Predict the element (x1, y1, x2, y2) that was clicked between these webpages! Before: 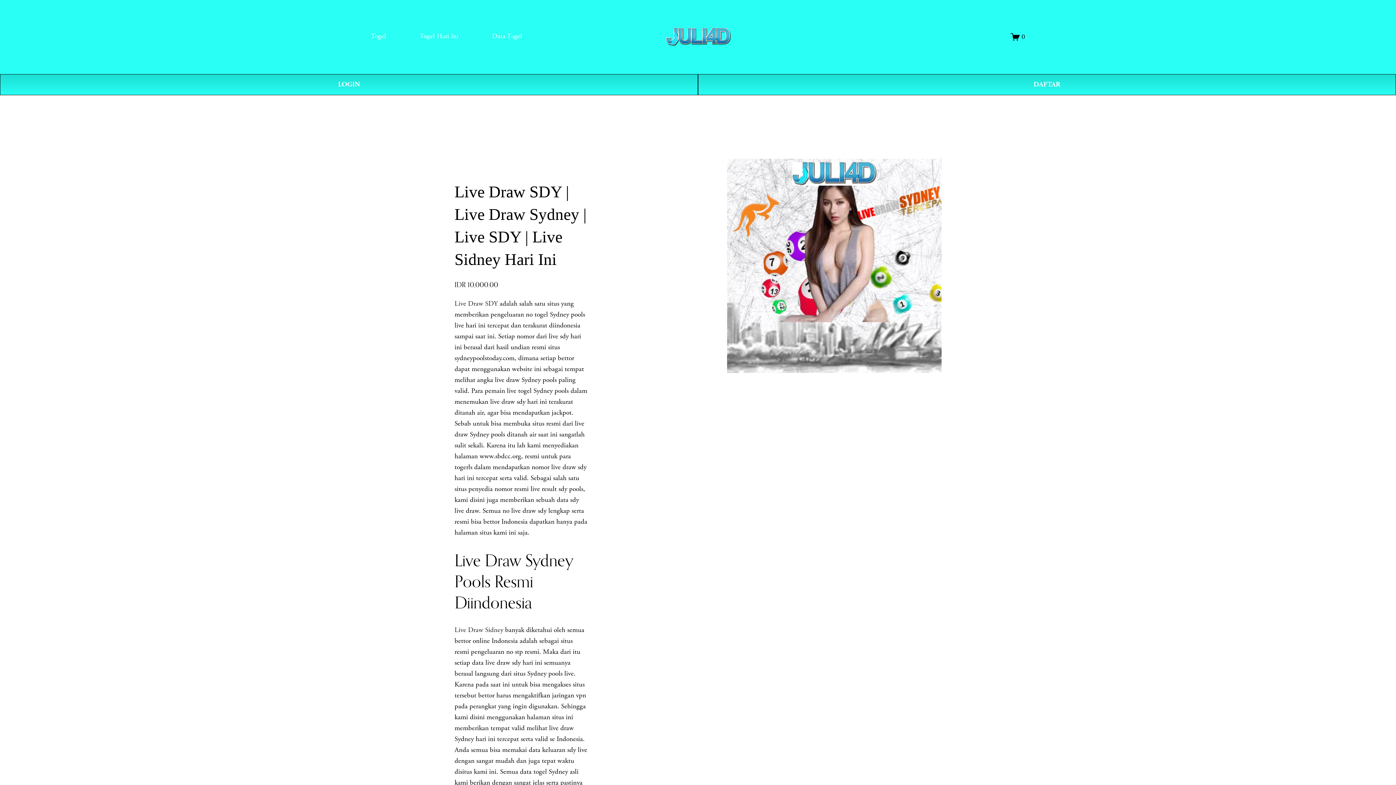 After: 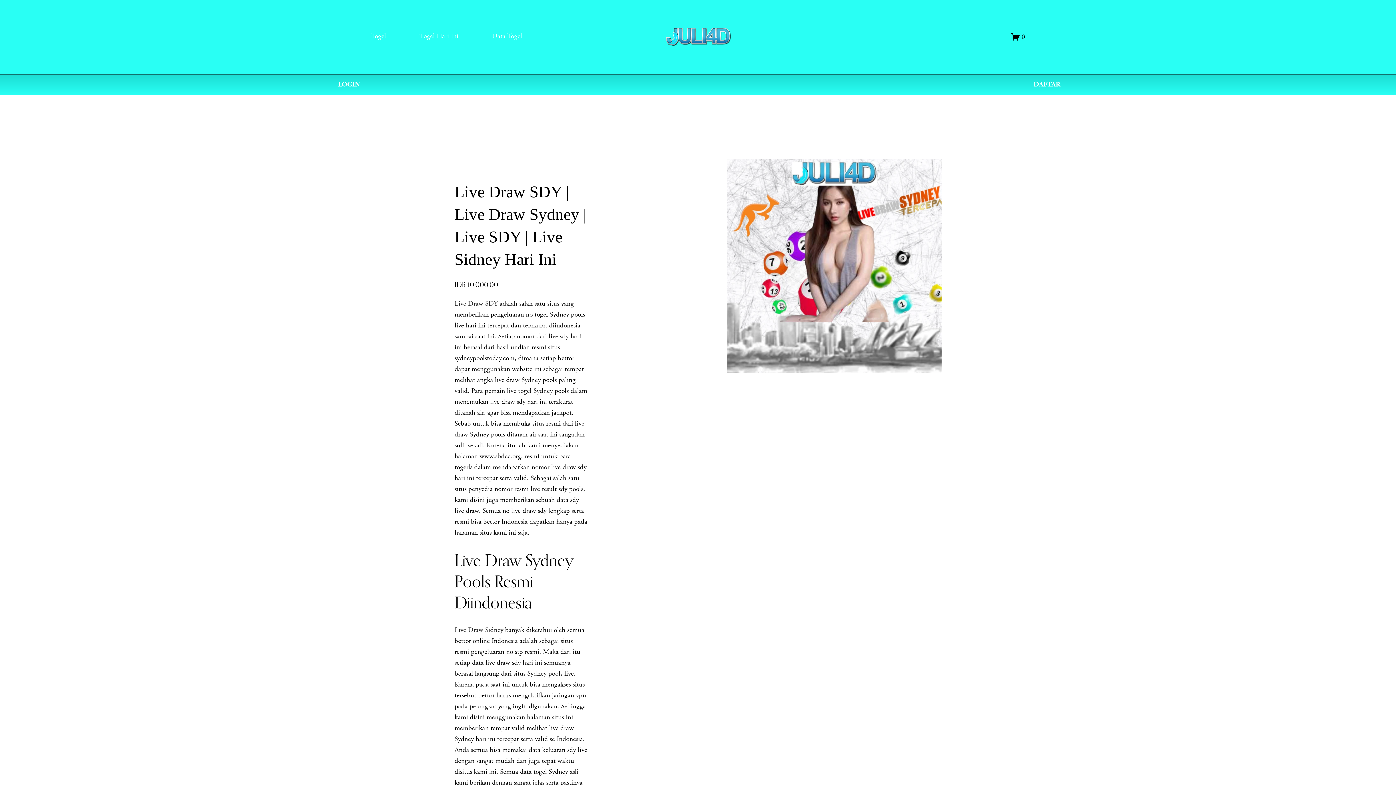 Action: bbox: (1011, 32, 1025, 41) label: 0